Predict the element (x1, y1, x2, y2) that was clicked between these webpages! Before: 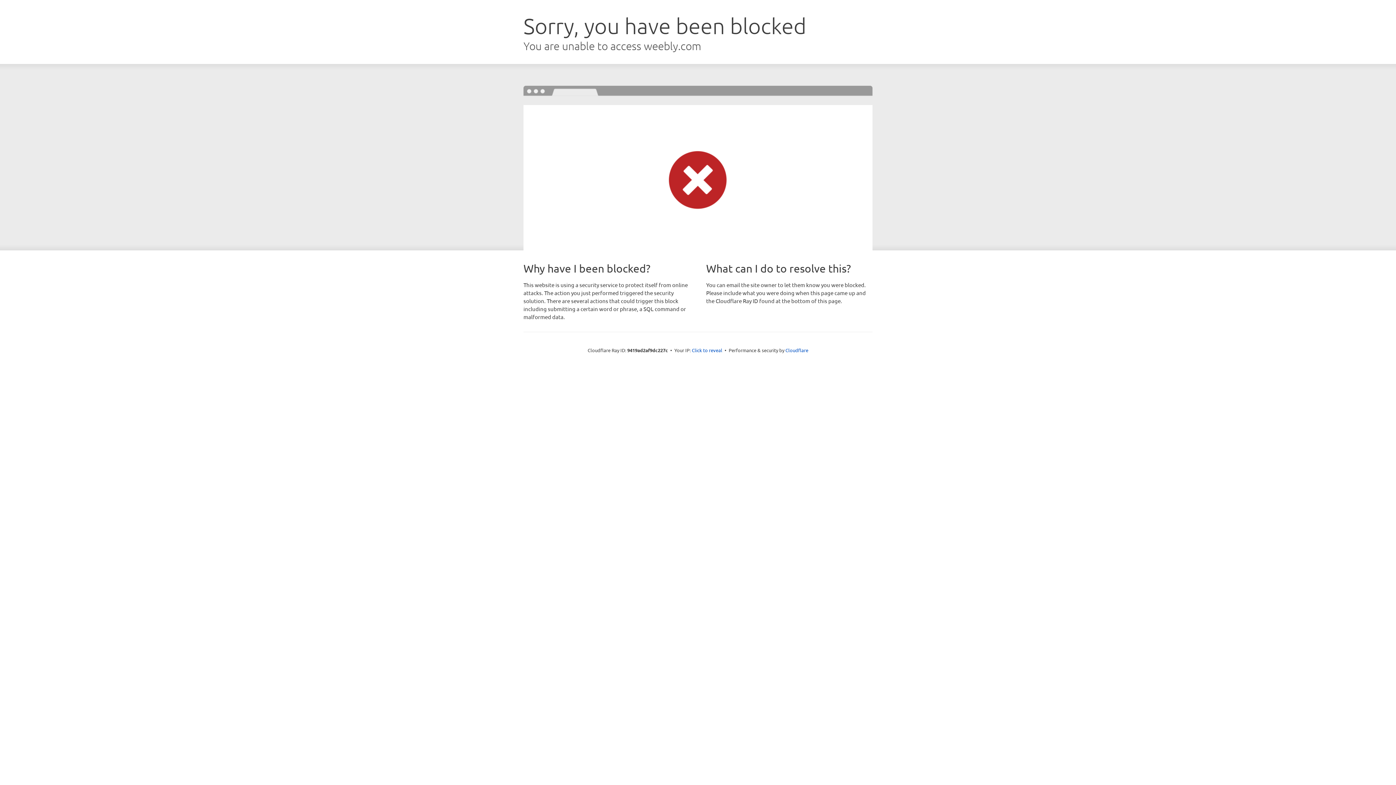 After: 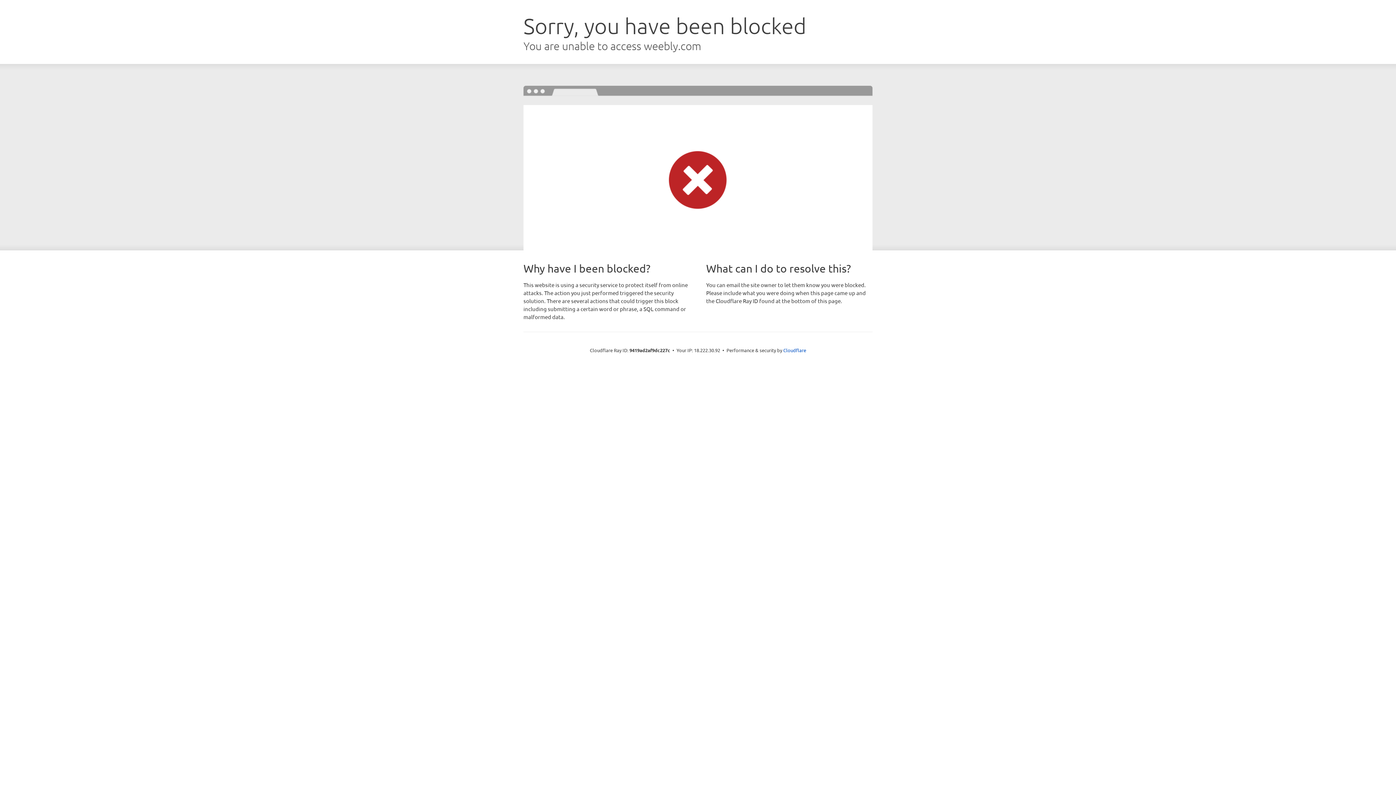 Action: bbox: (692, 346, 722, 353) label: Click to reveal